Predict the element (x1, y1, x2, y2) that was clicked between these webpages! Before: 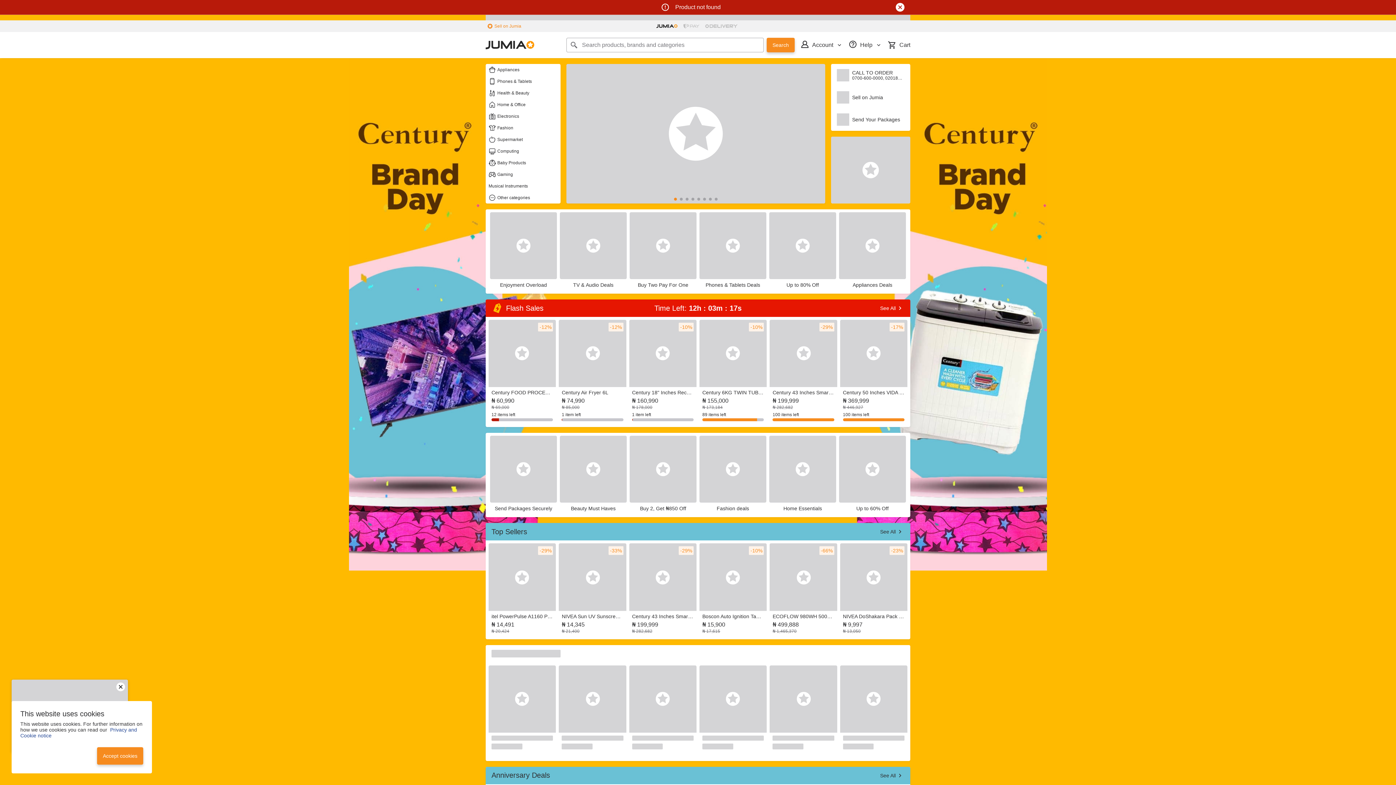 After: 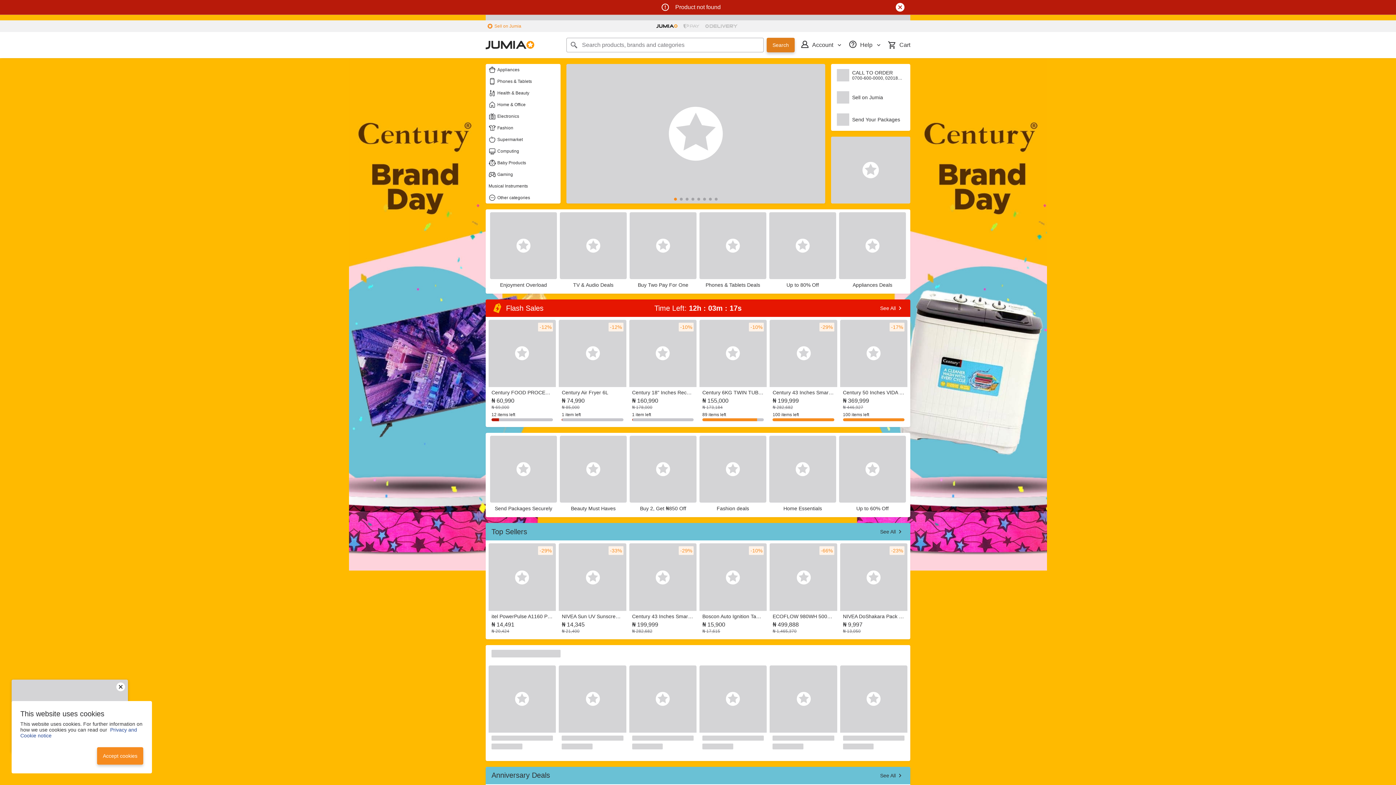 Action: label: Search bbox: (766, 37, 794, 52)